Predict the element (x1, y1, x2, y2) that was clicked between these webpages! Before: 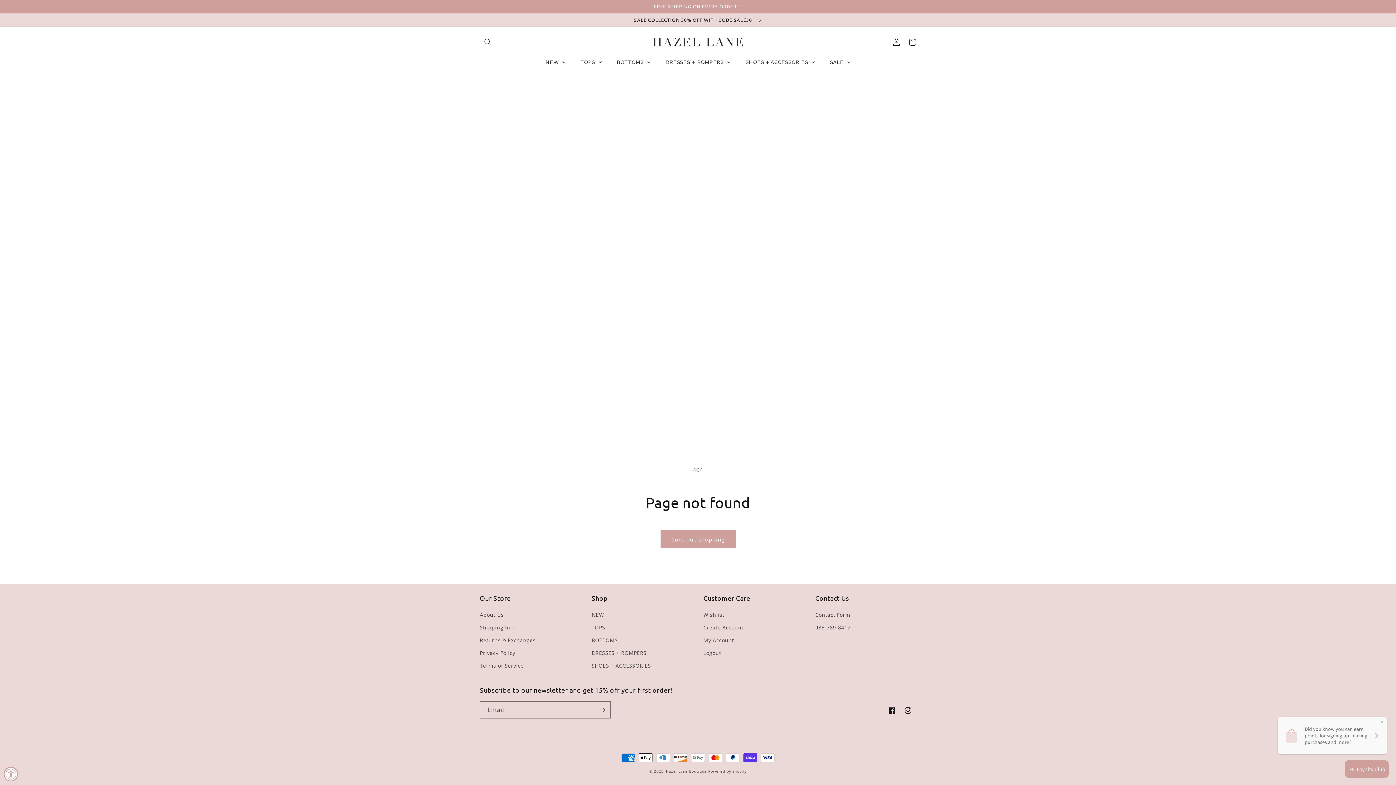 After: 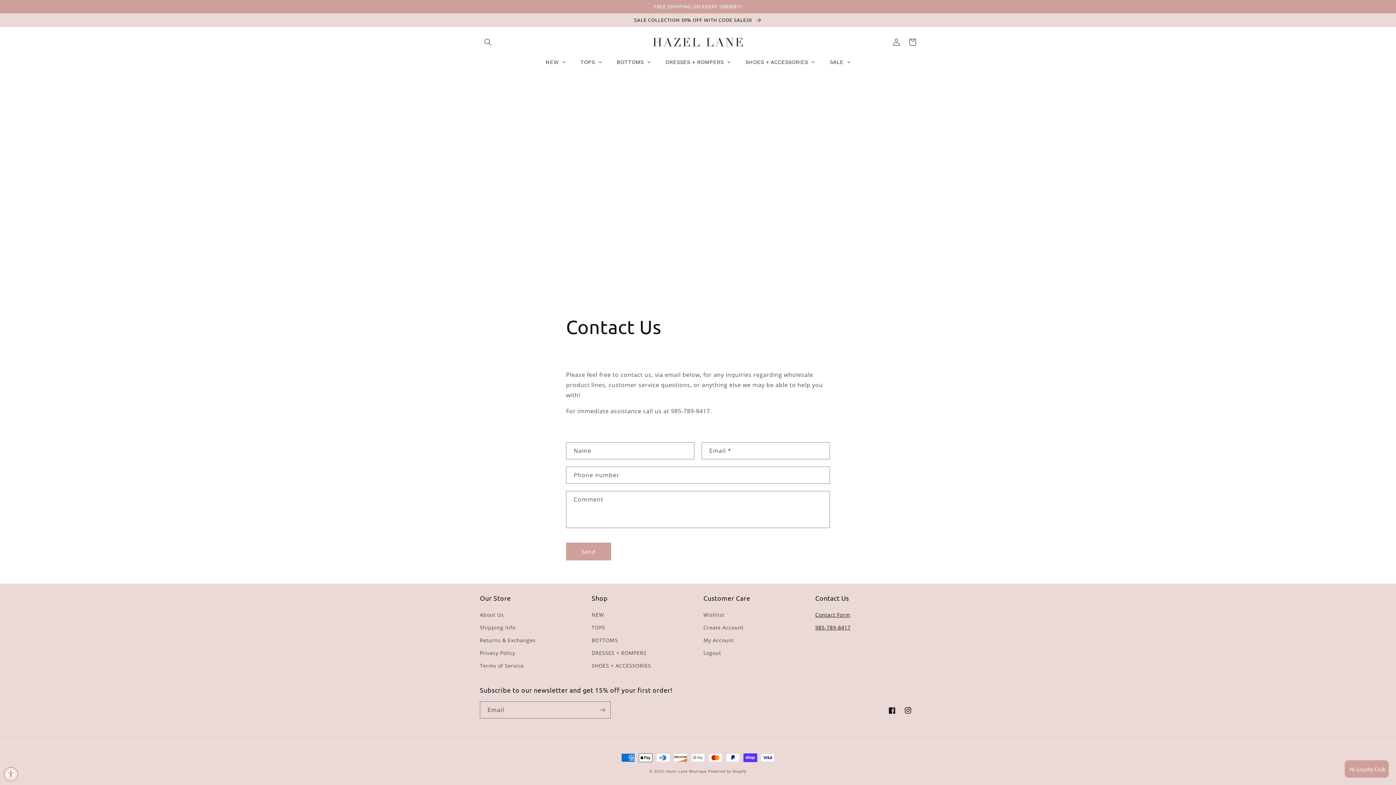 Action: label: Contact Form bbox: (815, 610, 850, 621)